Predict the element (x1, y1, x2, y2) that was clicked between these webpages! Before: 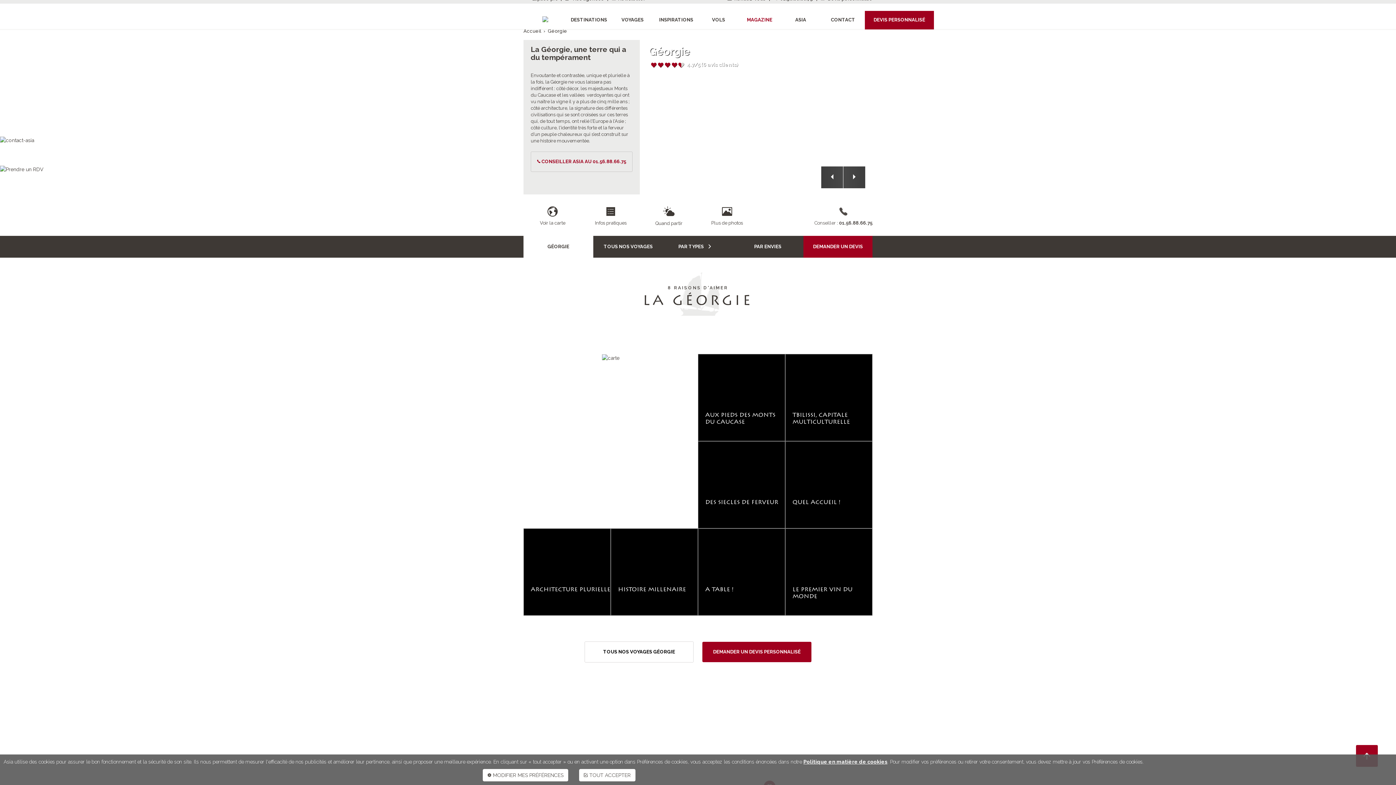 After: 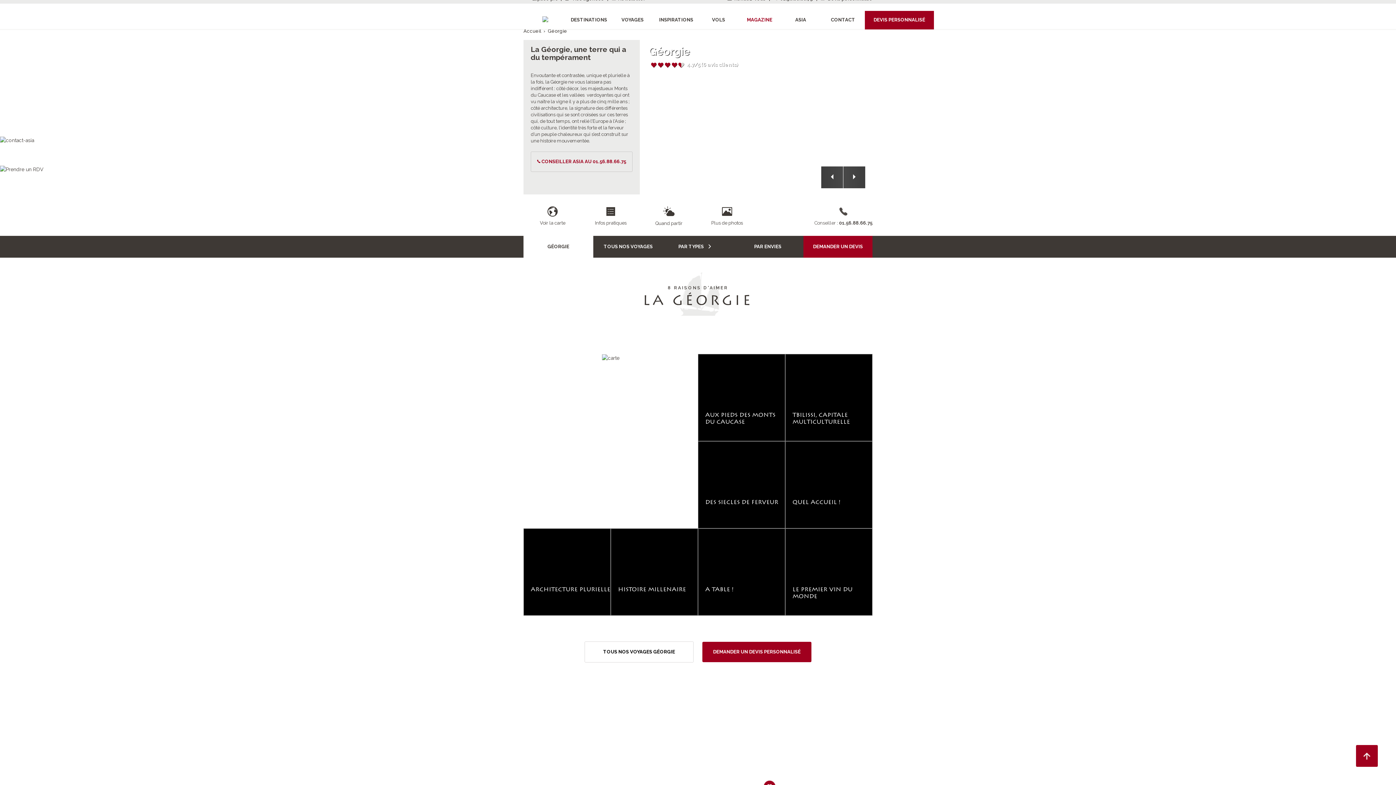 Action: label:  TOUT ACCEPTER bbox: (579, 769, 635, 781)